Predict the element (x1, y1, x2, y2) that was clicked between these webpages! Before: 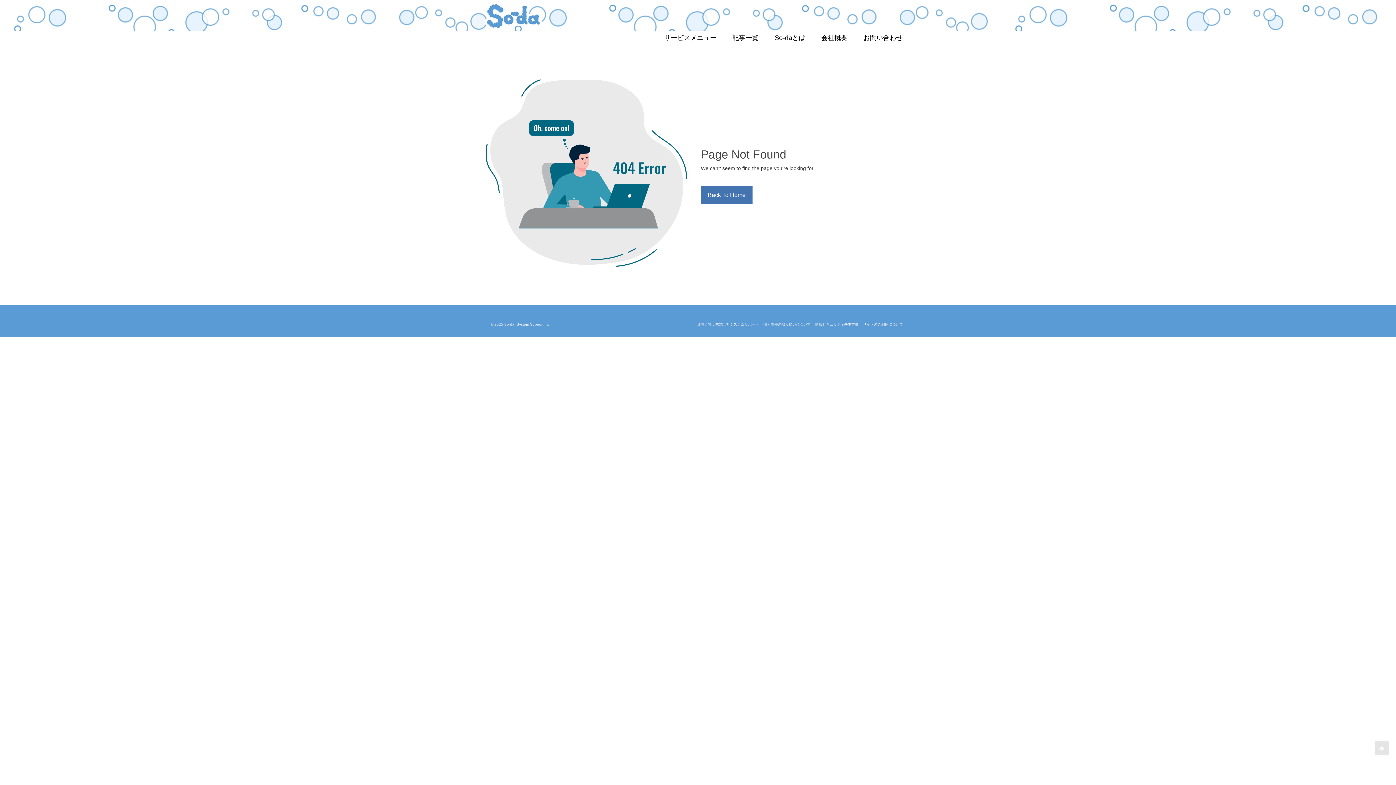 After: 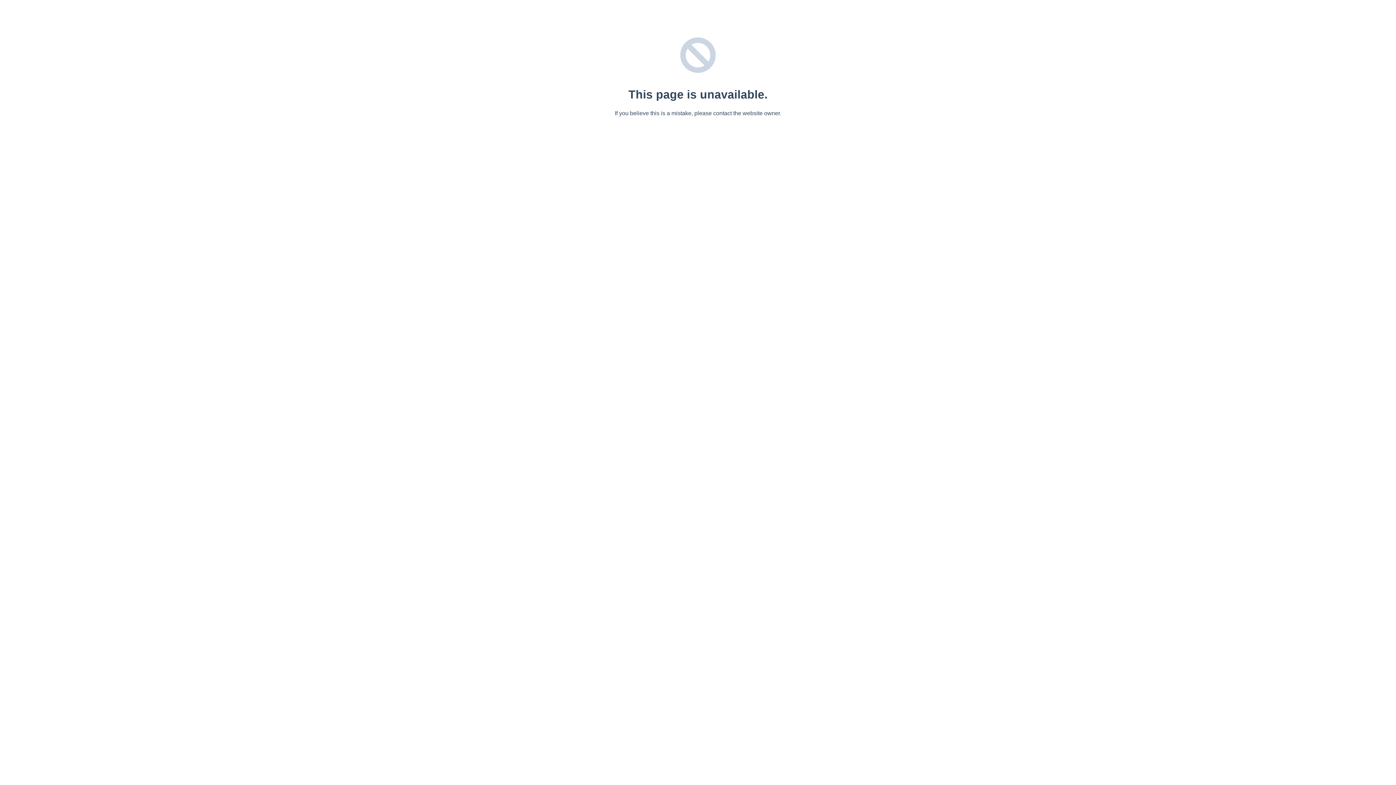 Action: label: Back To Home bbox: (701, 186, 752, 203)